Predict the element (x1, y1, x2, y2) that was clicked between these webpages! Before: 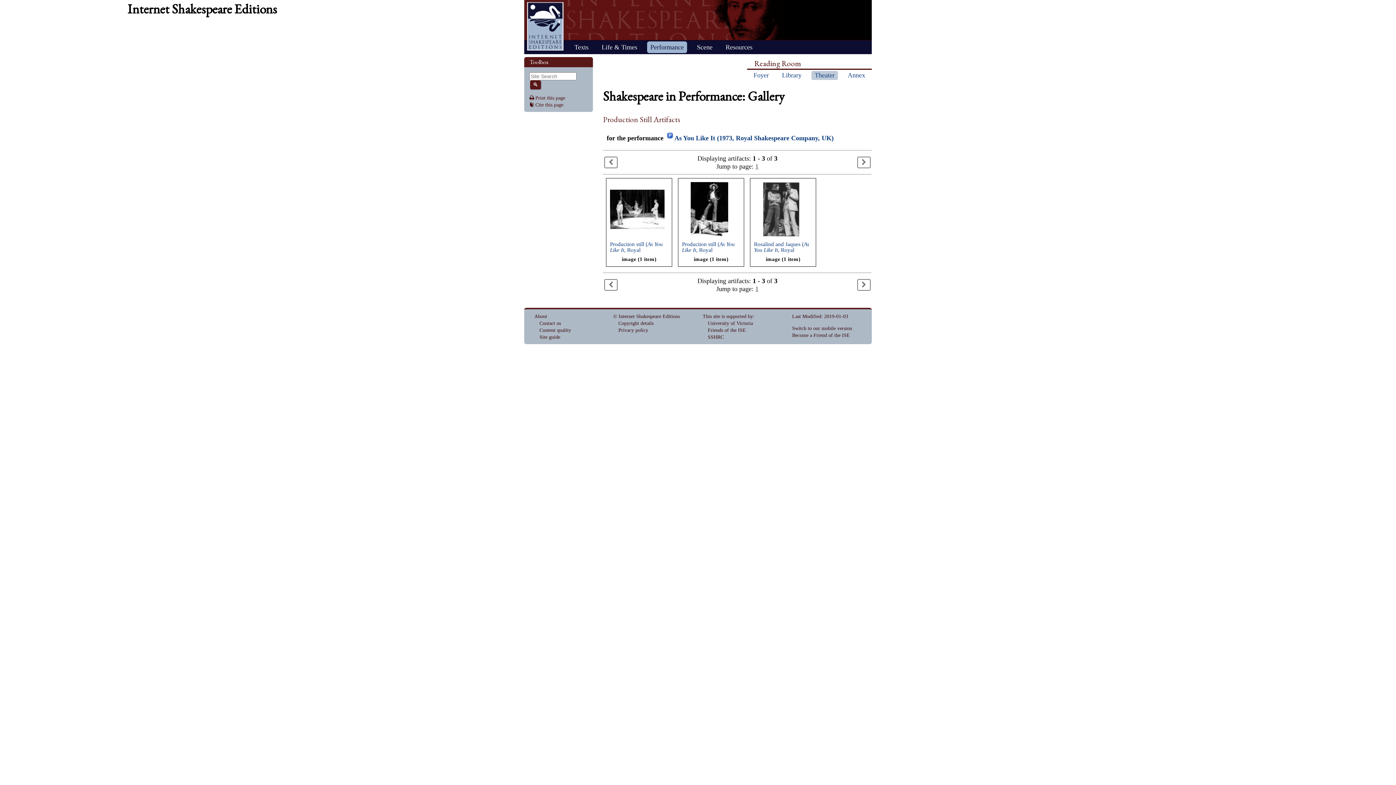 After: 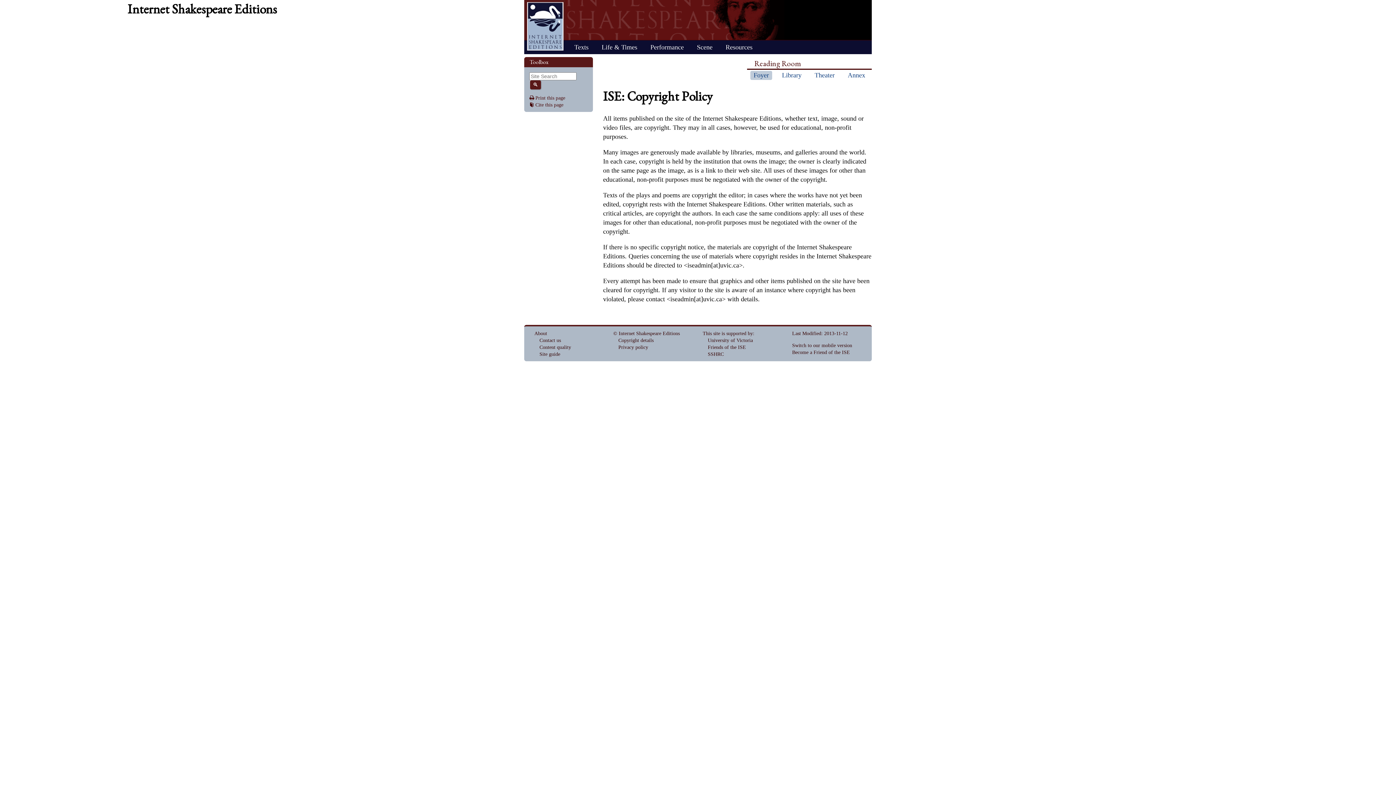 Action: bbox: (618, 320, 653, 326) label: Copyright details